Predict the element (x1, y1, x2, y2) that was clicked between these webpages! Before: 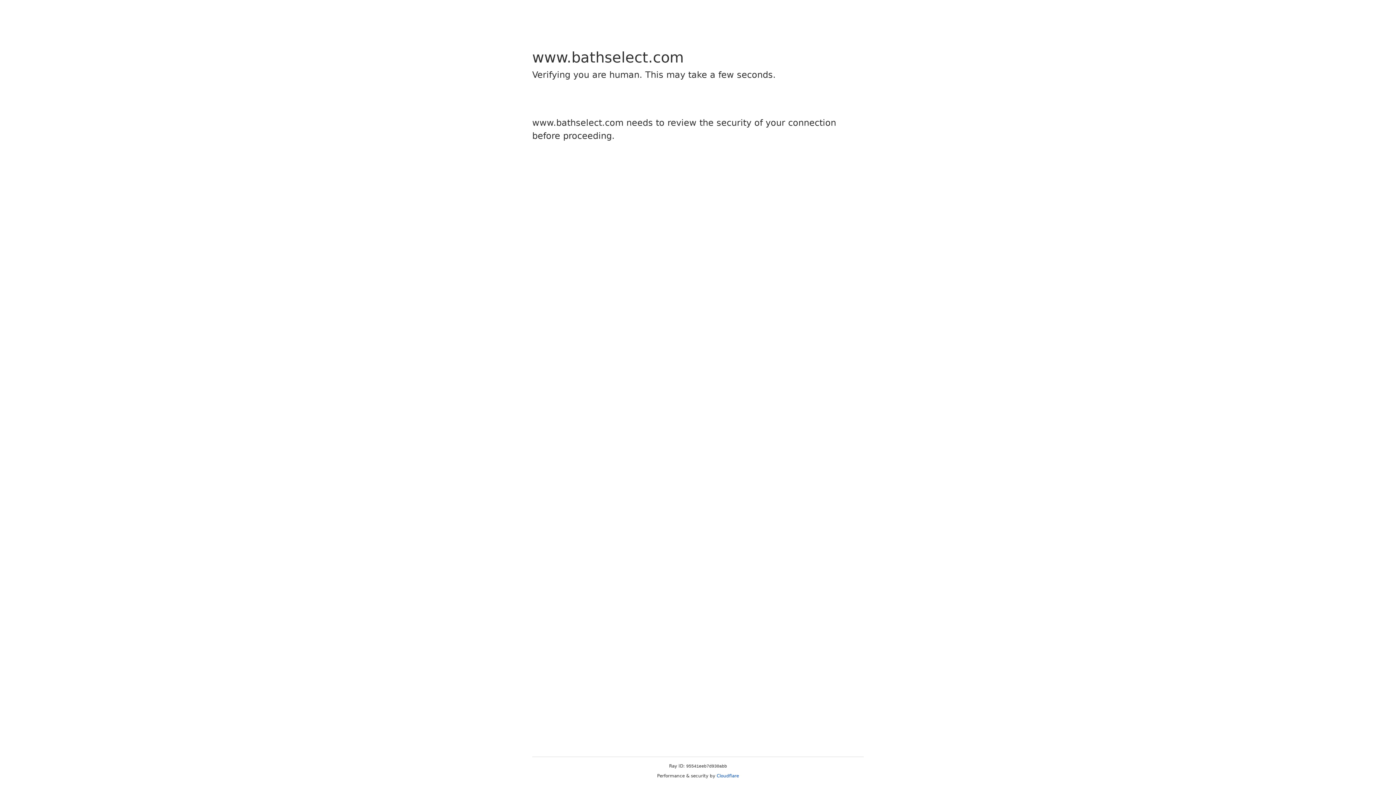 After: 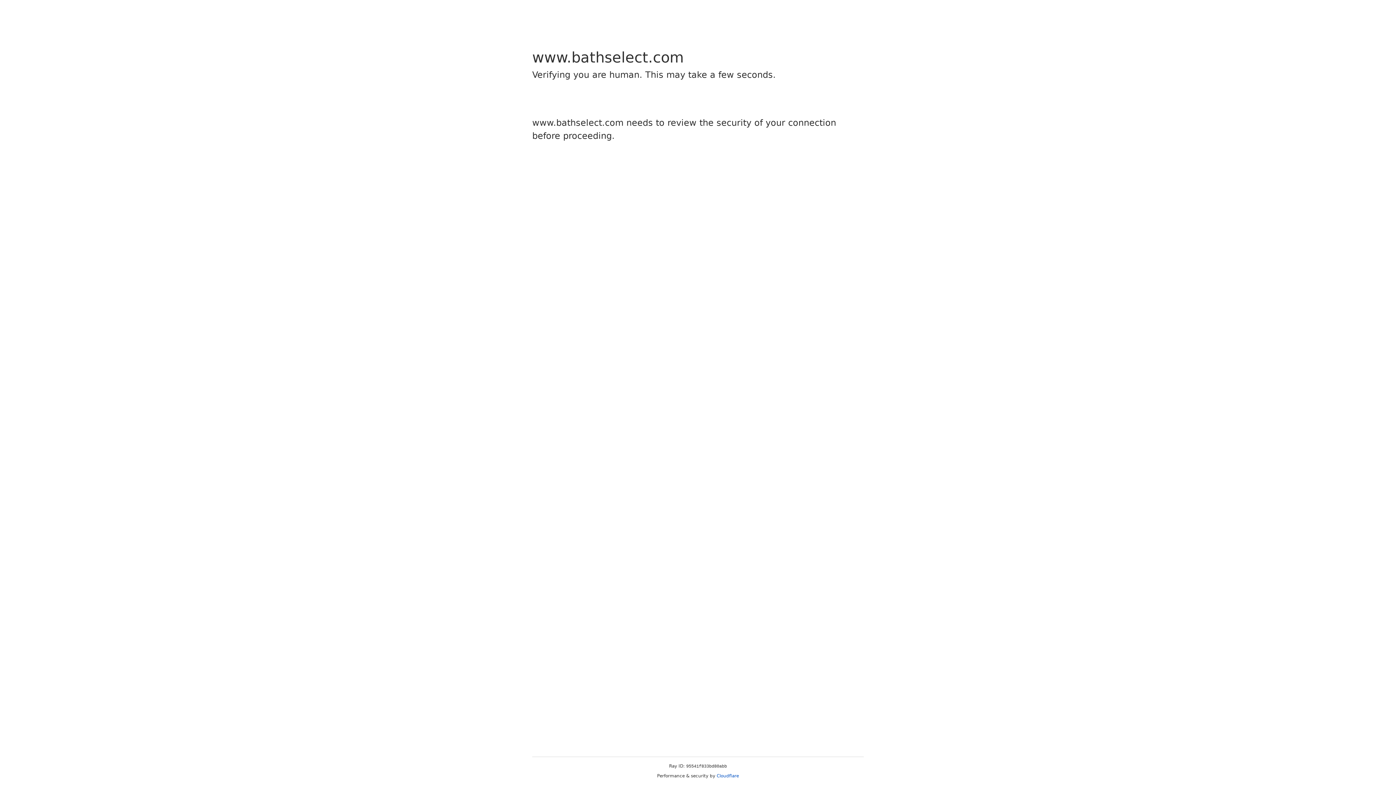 Action: label: Cloudflare bbox: (716, 773, 739, 778)